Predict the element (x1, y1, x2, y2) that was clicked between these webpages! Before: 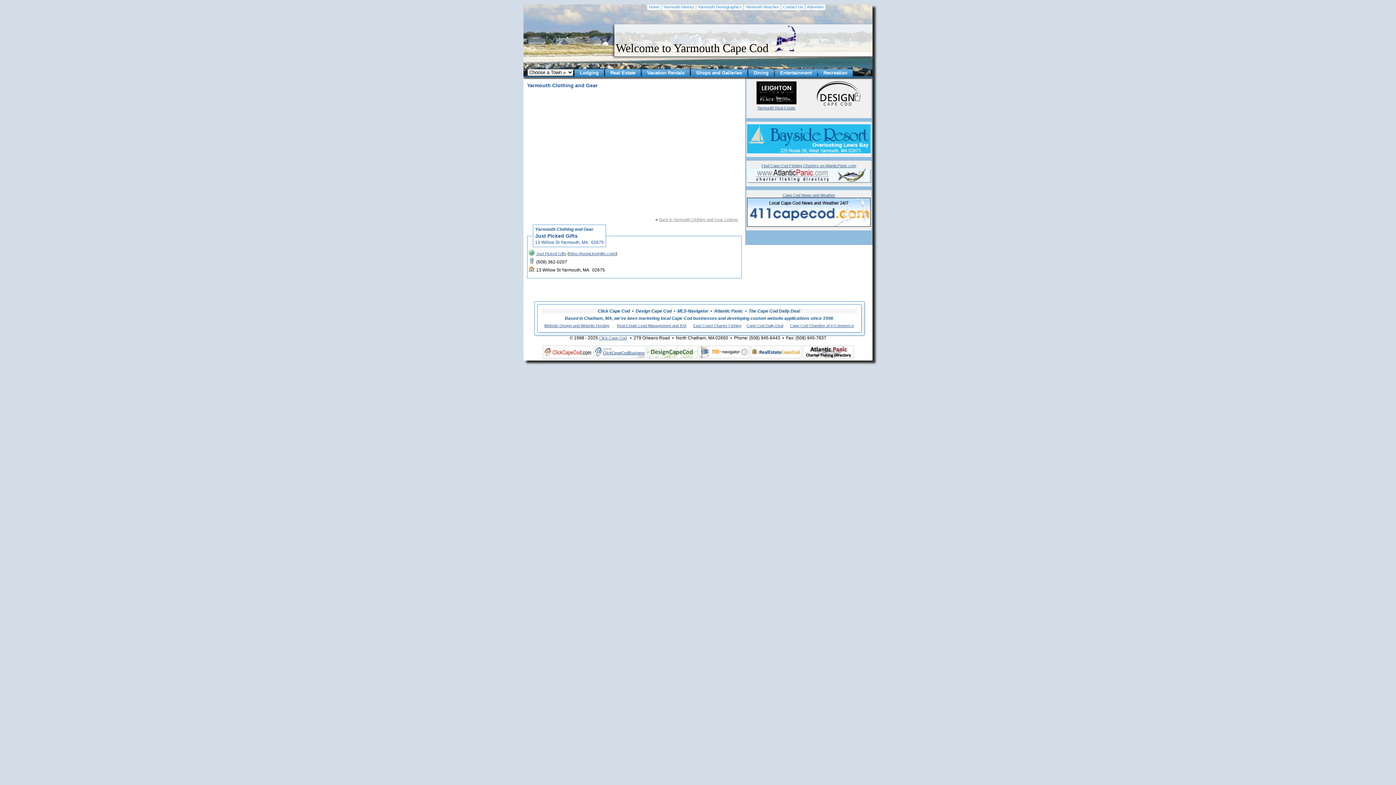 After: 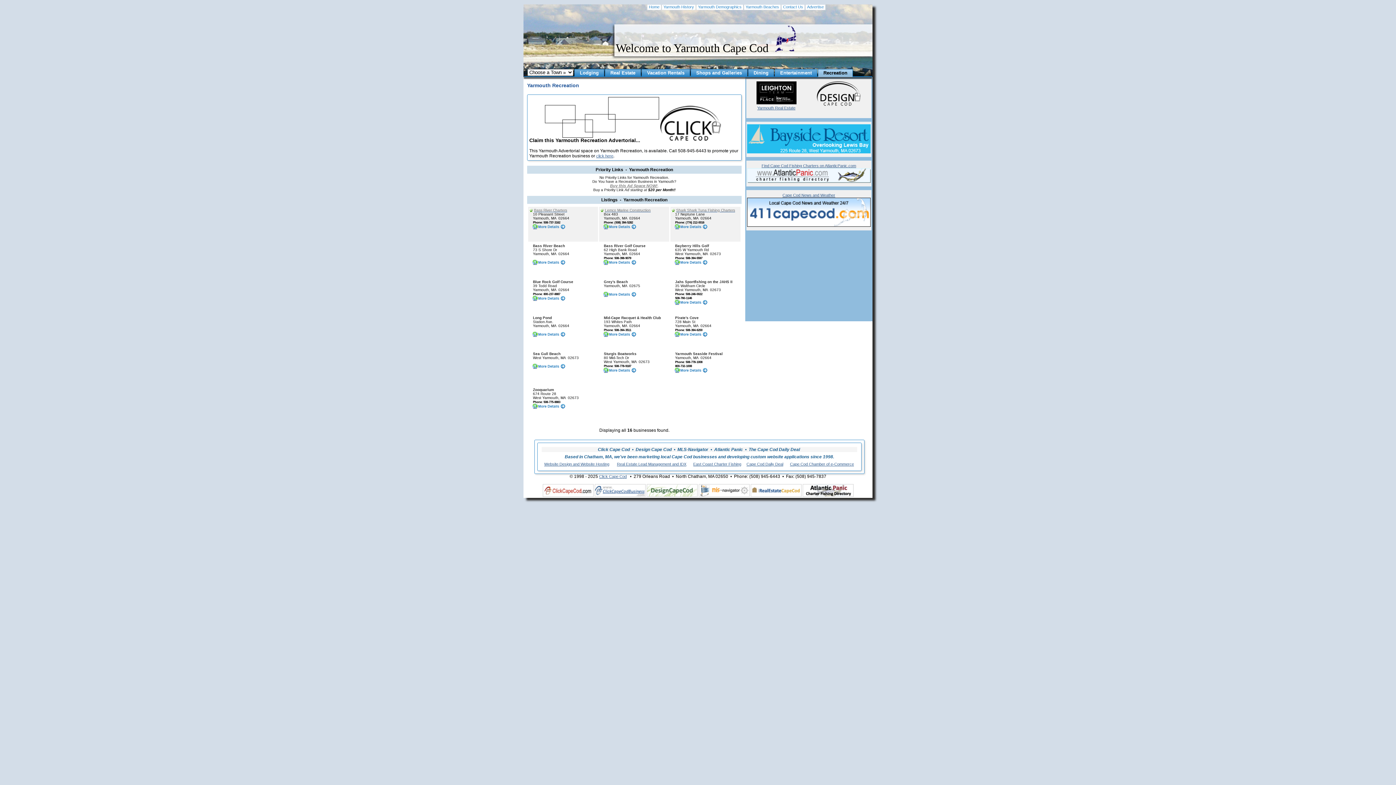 Action: bbox: (818, 69, 853, 77) label: Recreation